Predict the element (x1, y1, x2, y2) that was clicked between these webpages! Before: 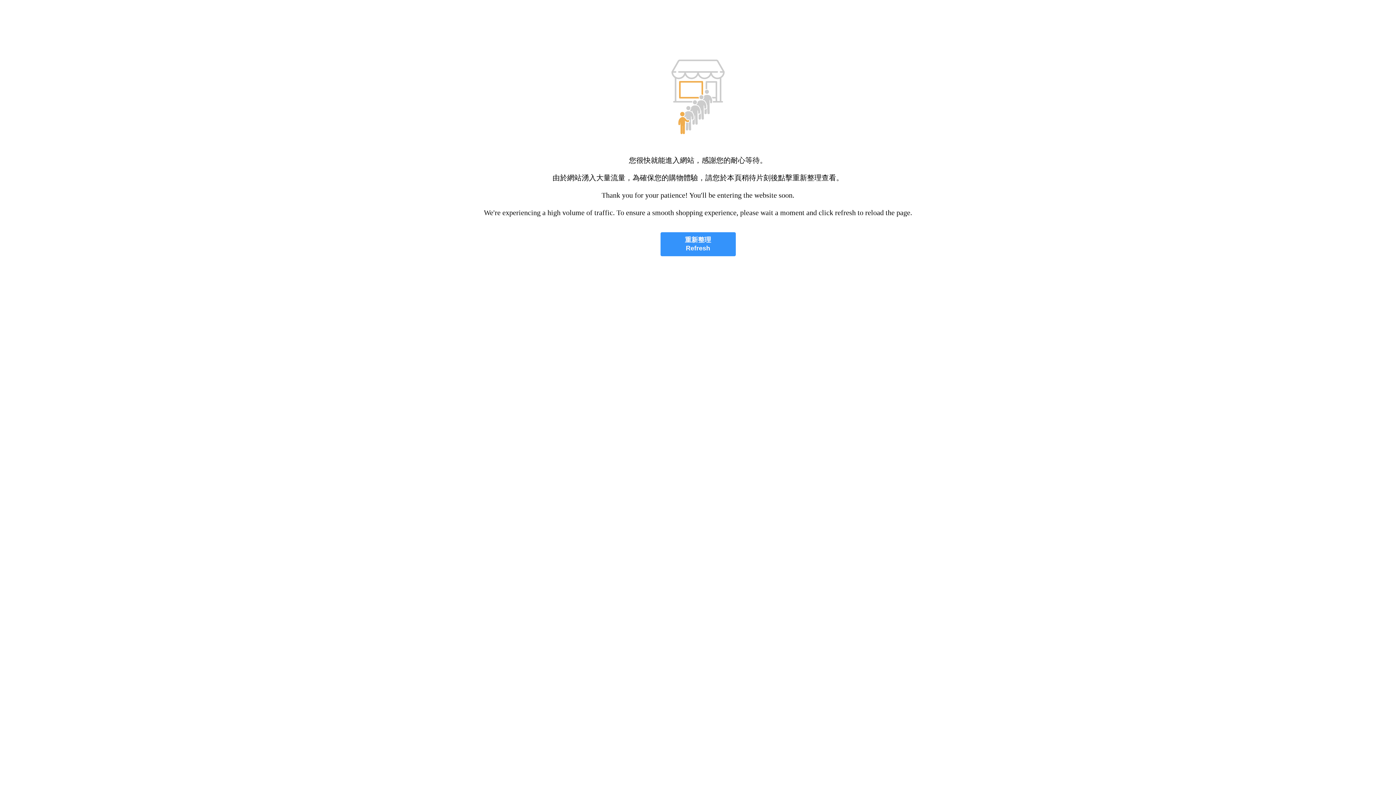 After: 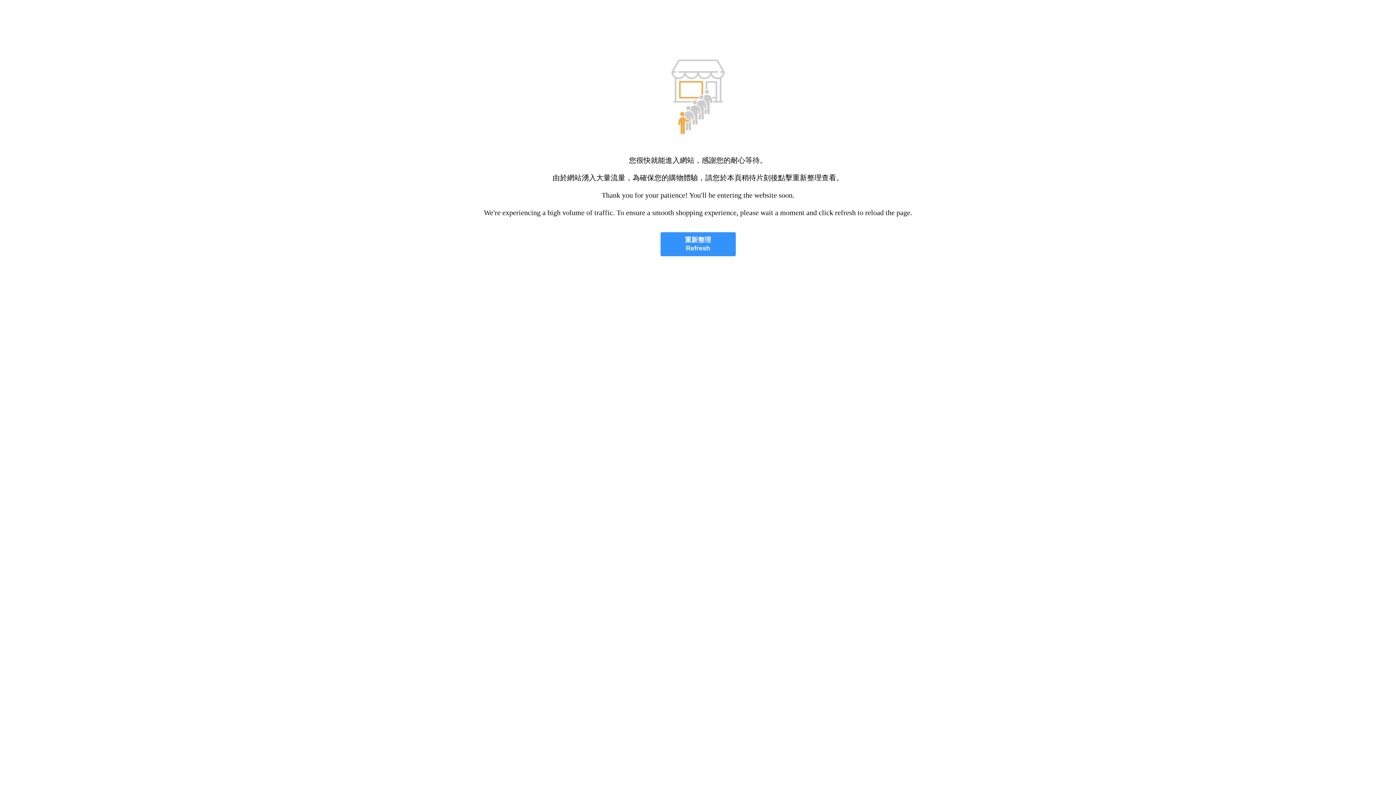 Action: bbox: (660, 232, 735, 256) label: 重新整理
Refresh